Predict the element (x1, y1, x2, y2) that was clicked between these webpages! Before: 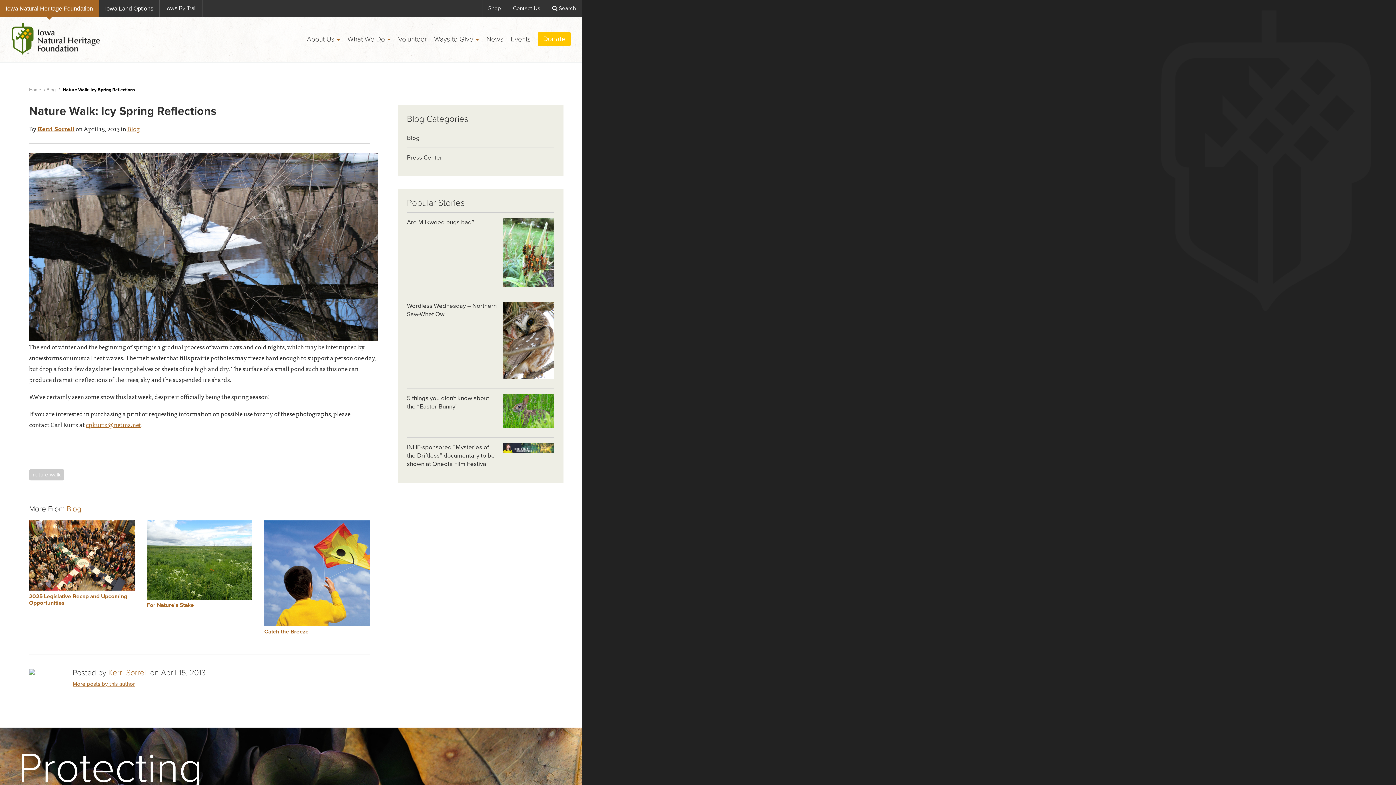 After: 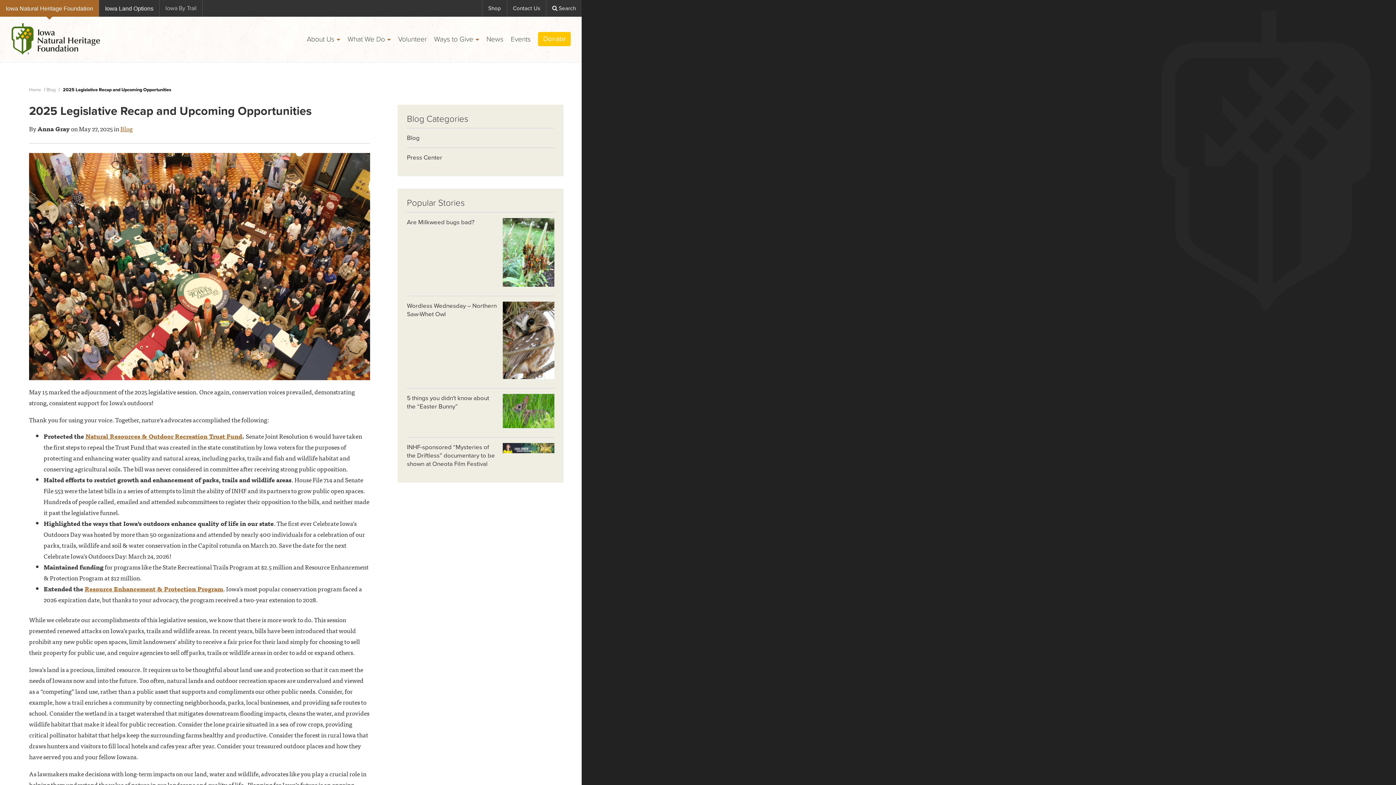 Action: bbox: (29, 553, 134, 559)